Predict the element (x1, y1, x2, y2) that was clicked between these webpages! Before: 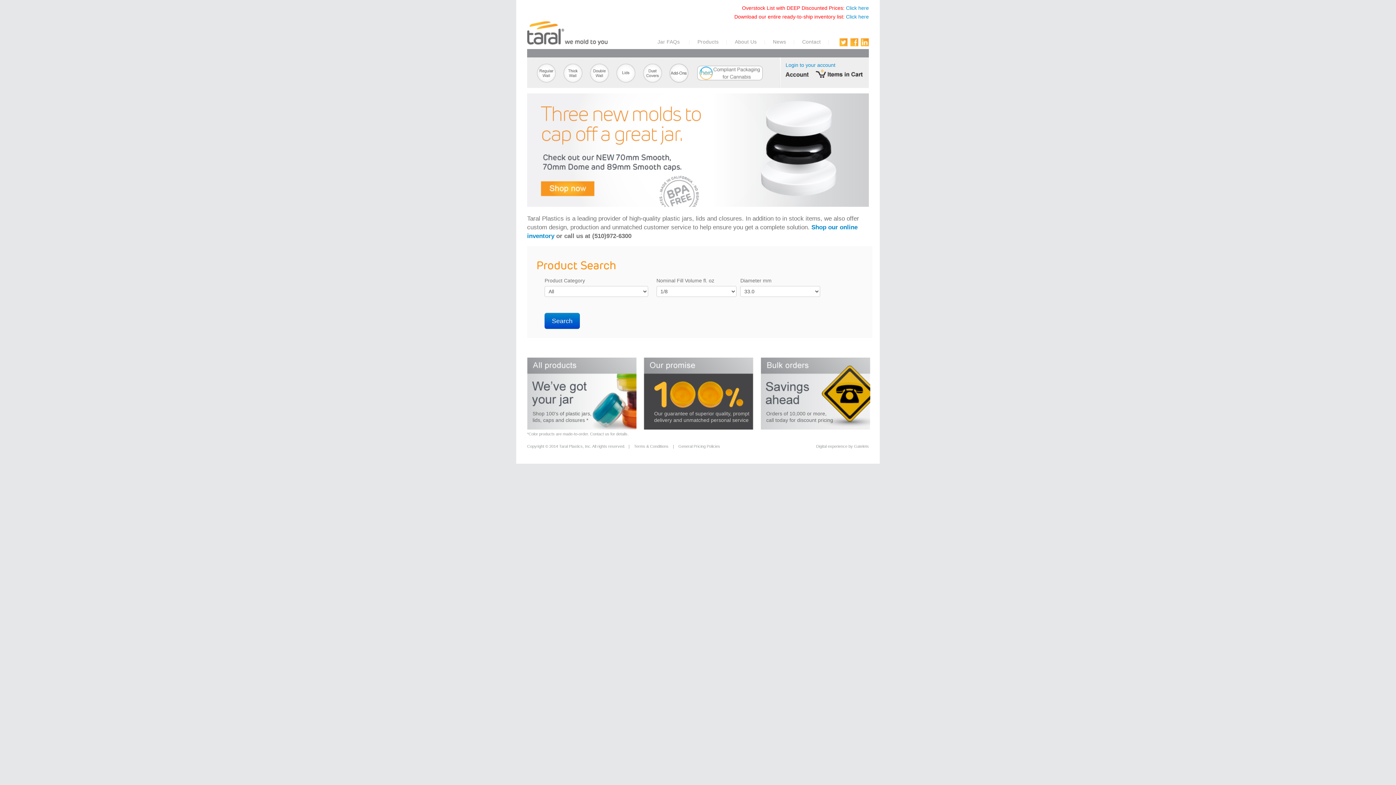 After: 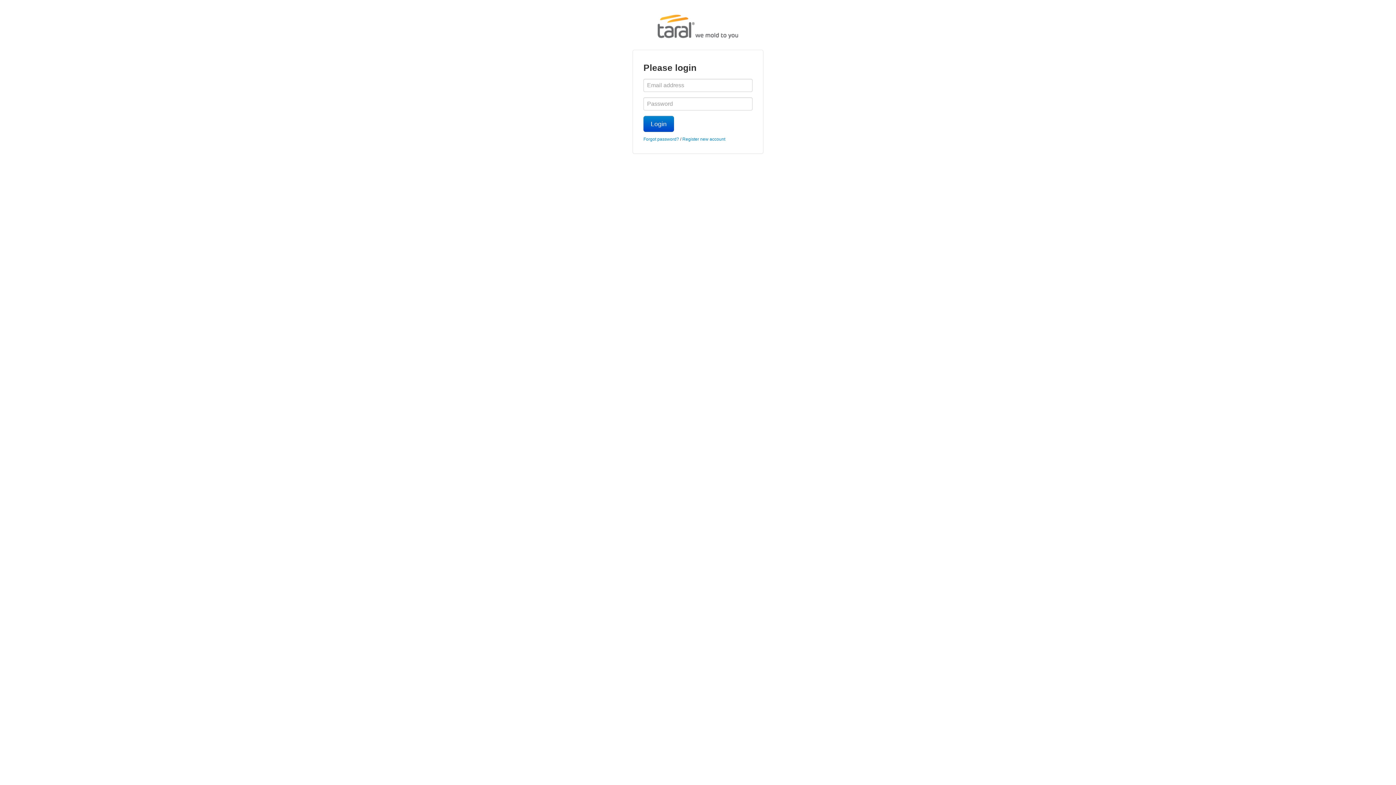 Action: bbox: (785, 70, 808, 76)